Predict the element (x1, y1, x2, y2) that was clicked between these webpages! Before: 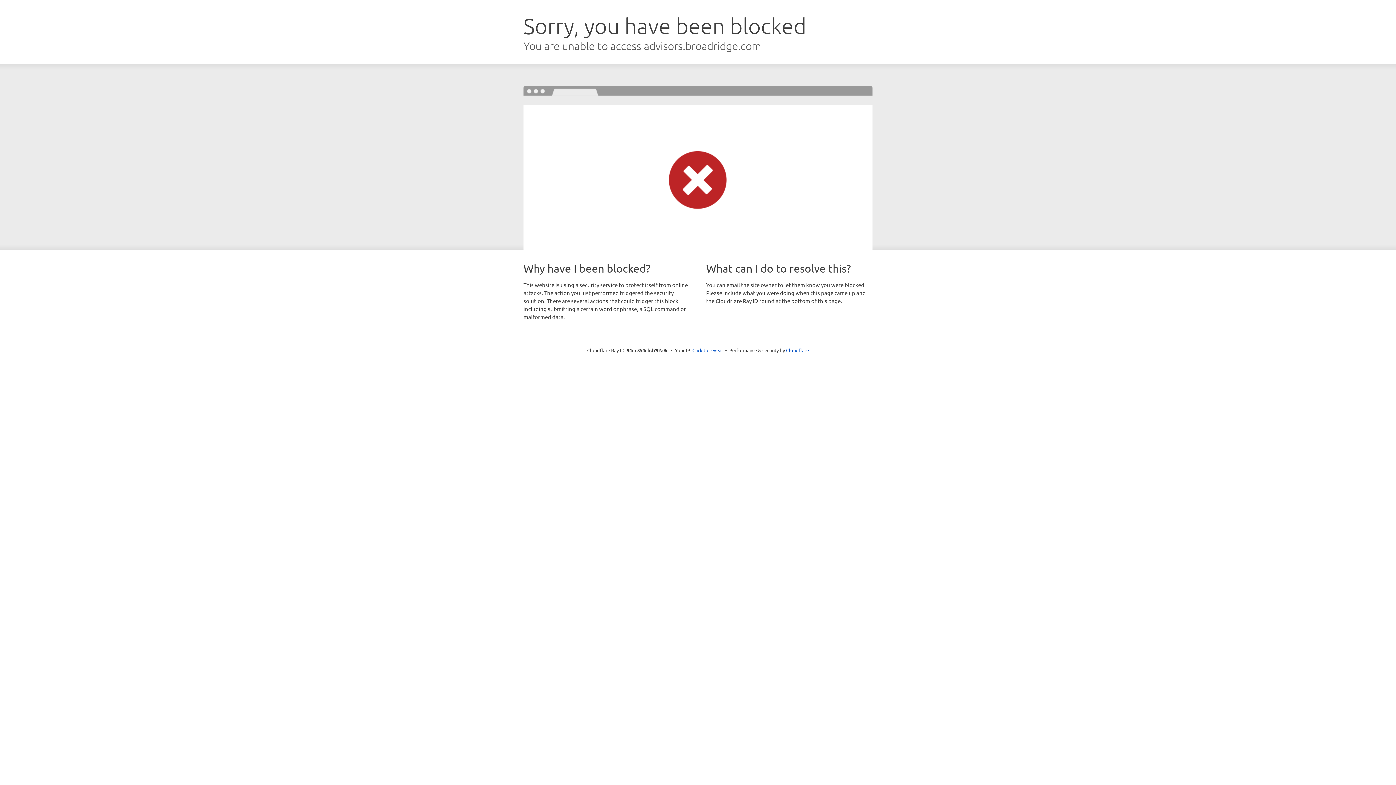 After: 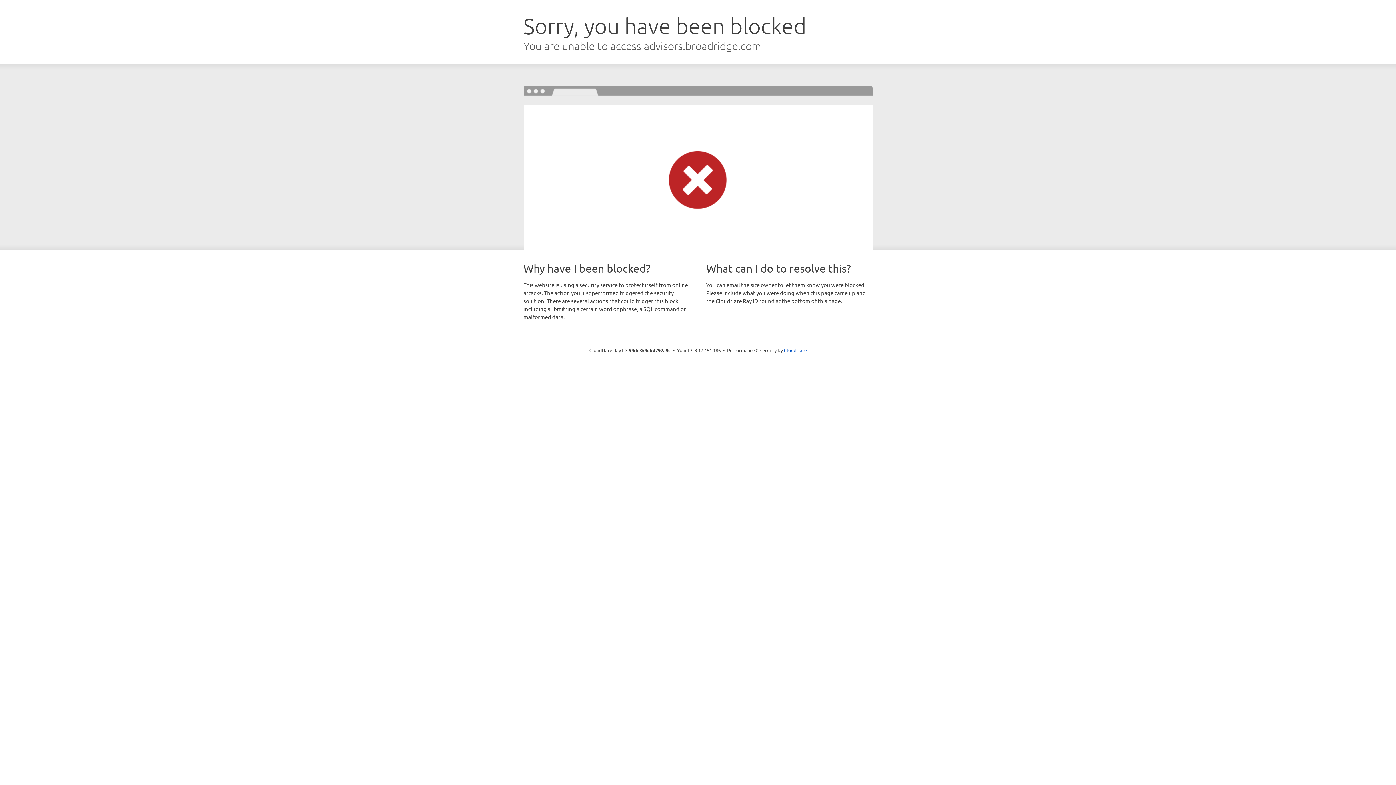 Action: bbox: (692, 346, 723, 353) label: Click to reveal